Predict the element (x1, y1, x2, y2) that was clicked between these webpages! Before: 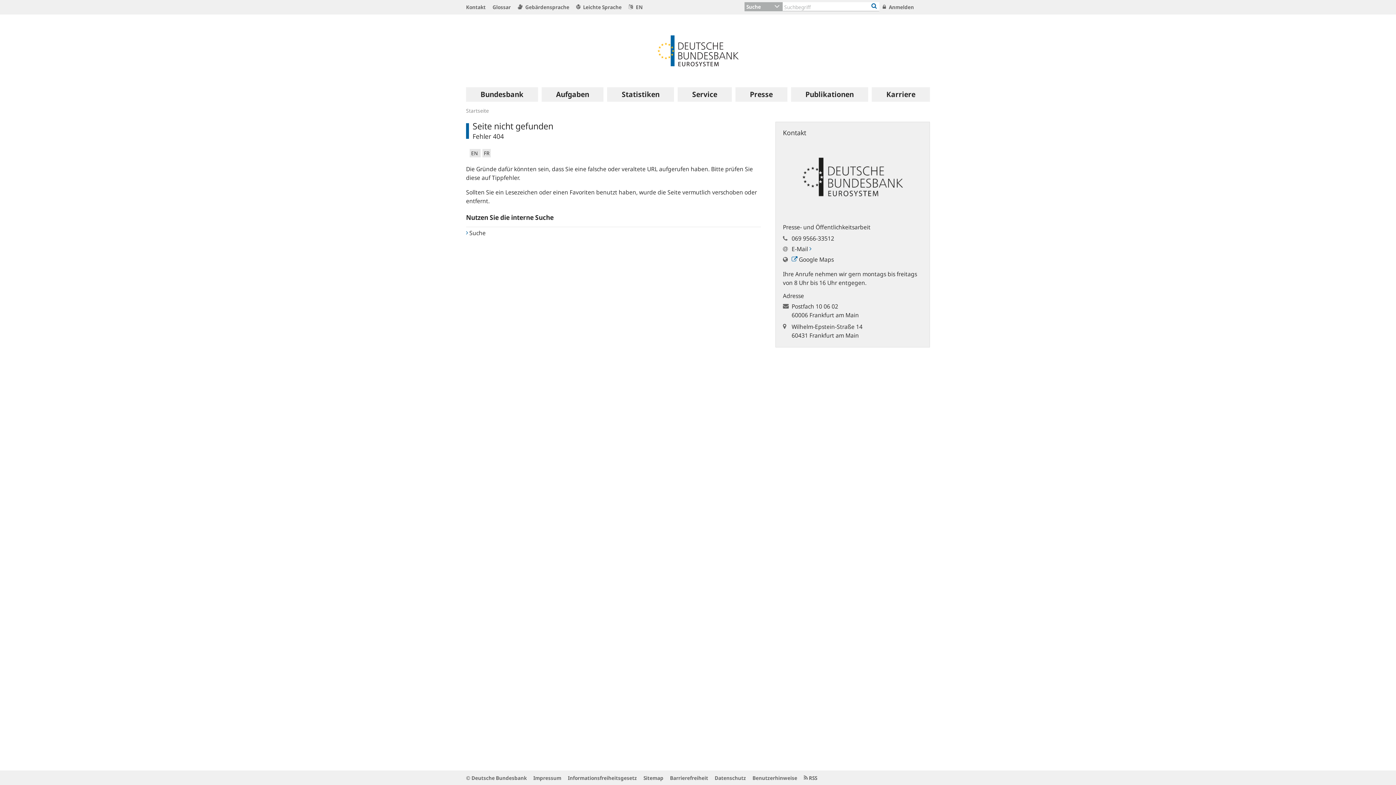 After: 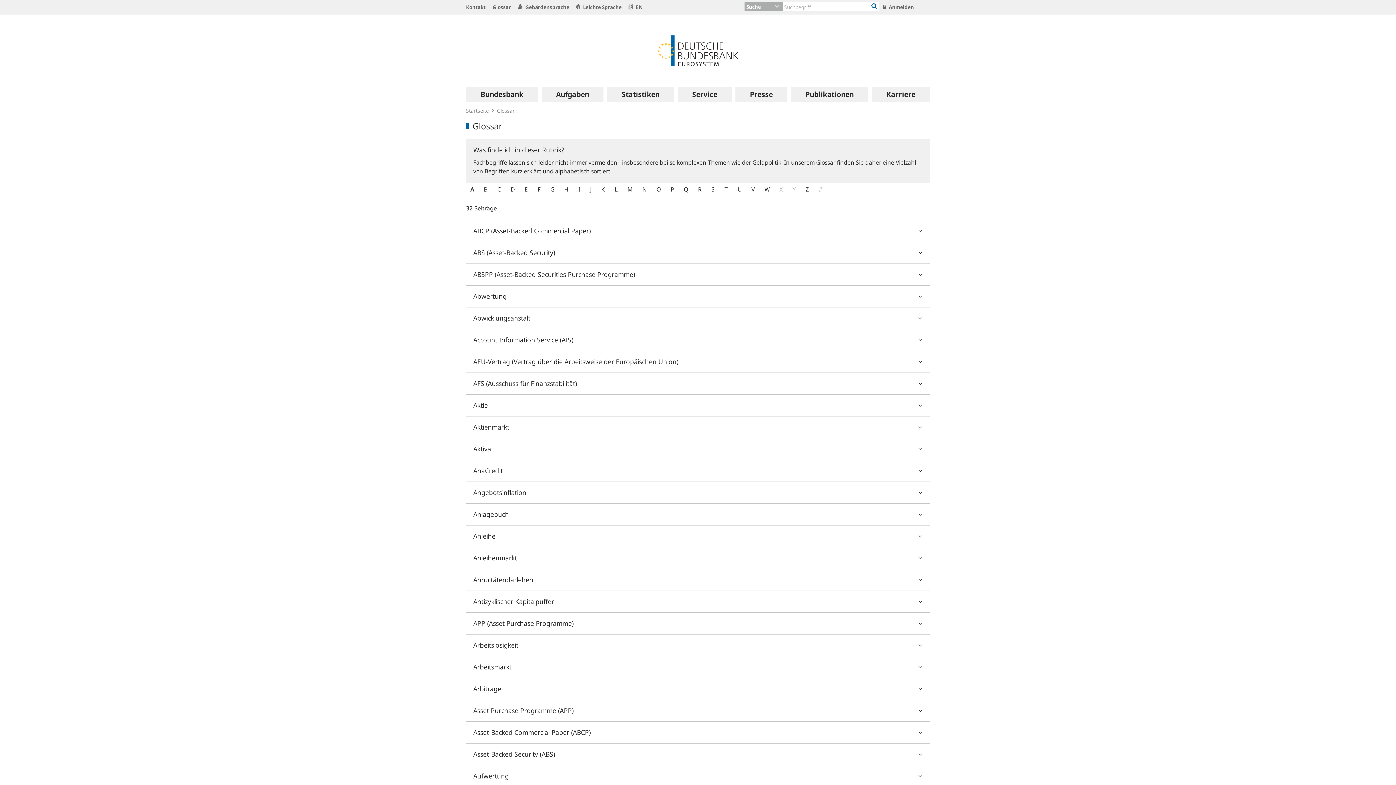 Action: label: Glossar bbox: (489, 0, 513, 14)